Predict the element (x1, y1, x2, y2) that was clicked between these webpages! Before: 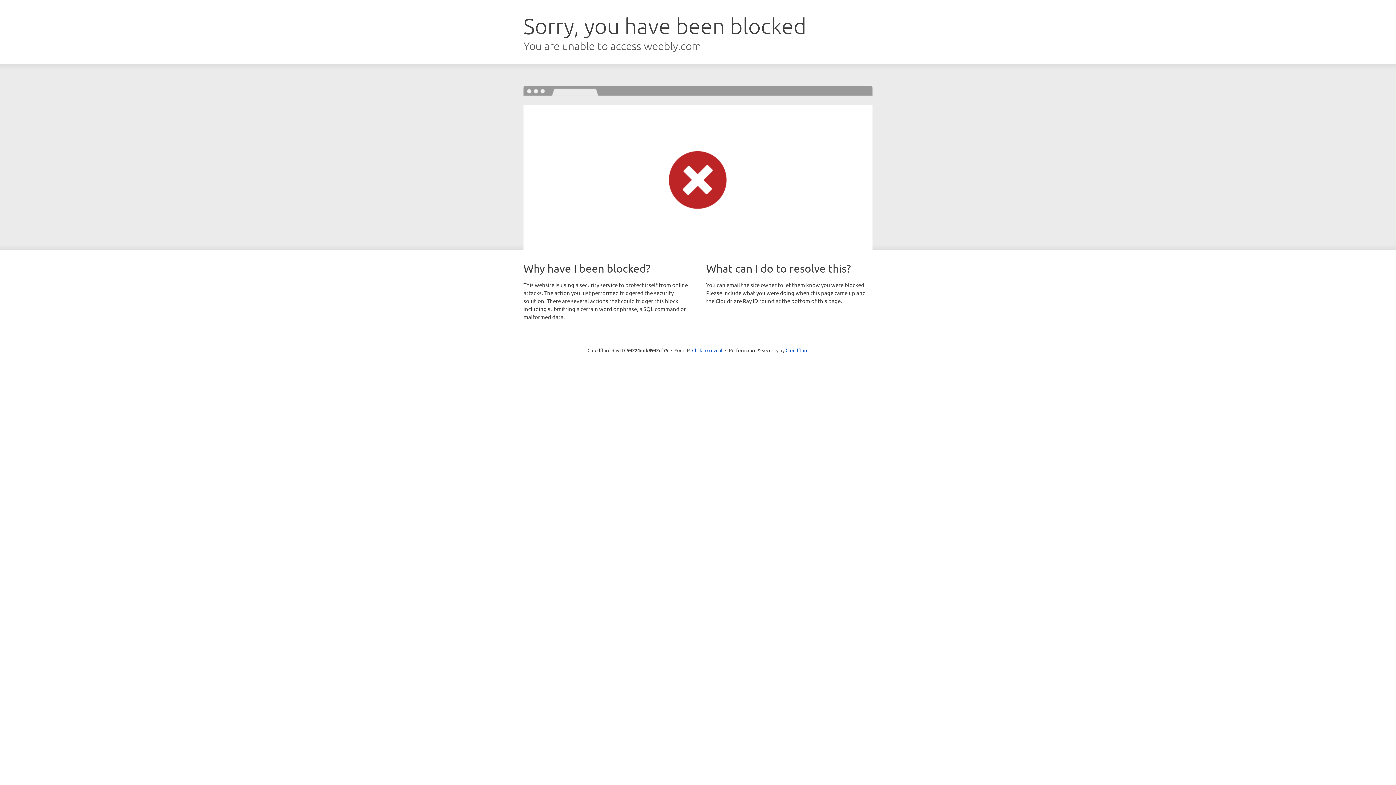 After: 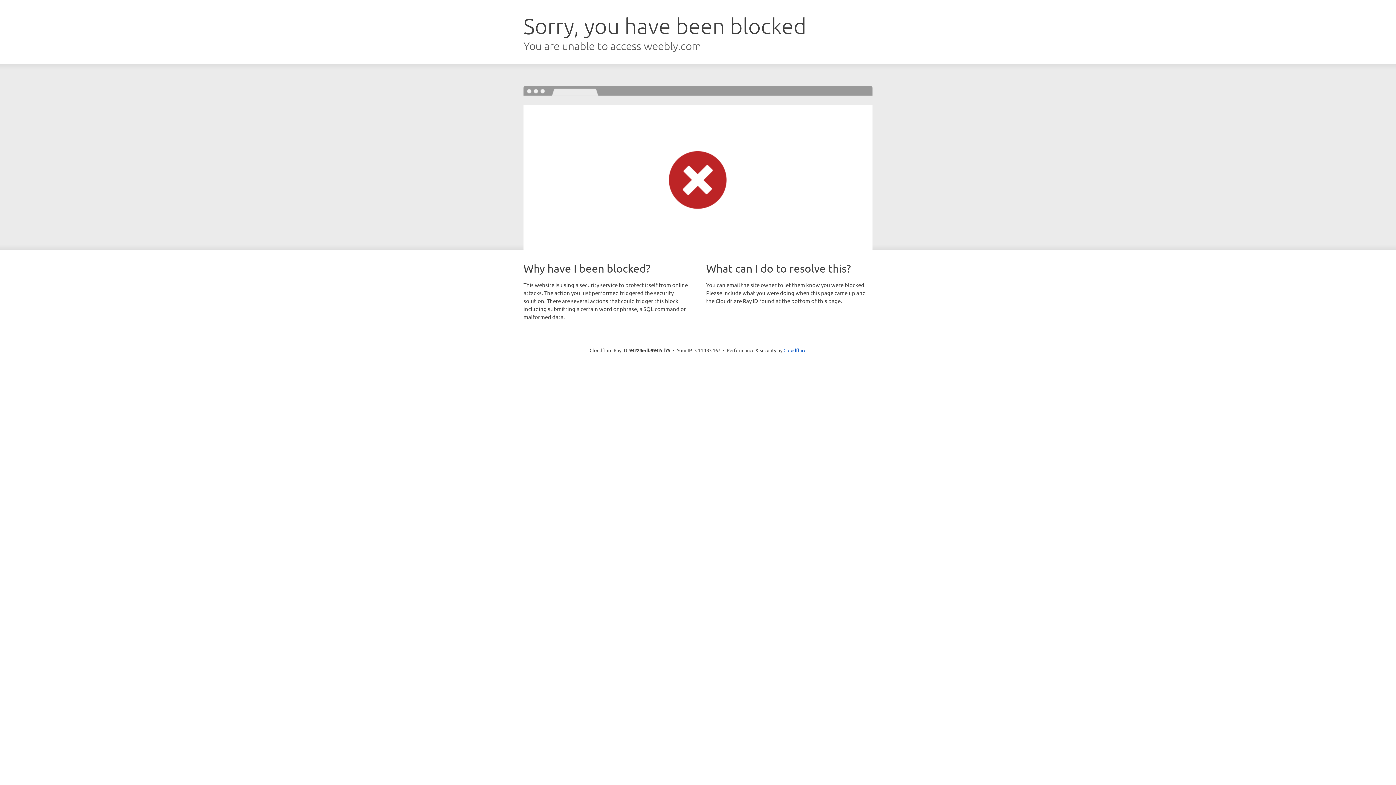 Action: bbox: (692, 346, 722, 353) label: Click to reveal